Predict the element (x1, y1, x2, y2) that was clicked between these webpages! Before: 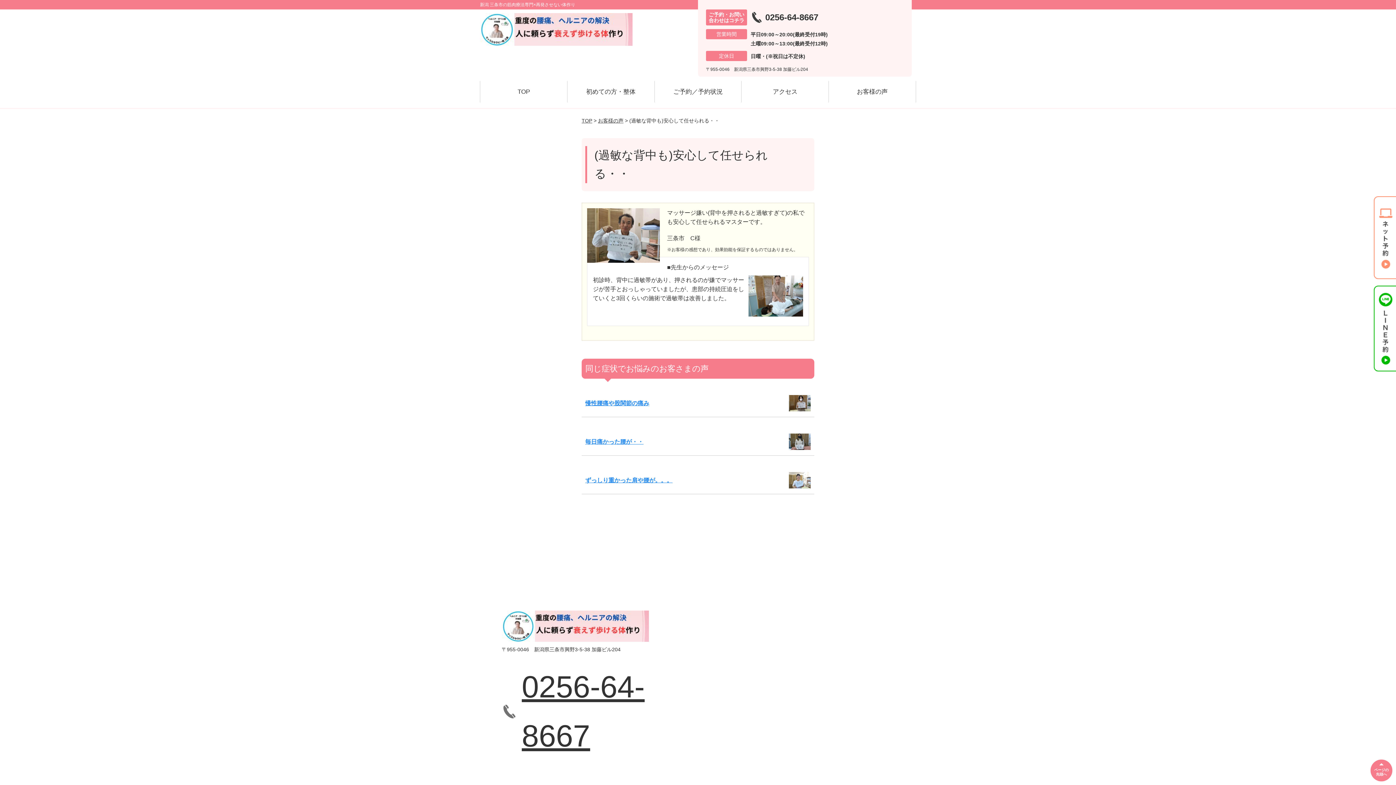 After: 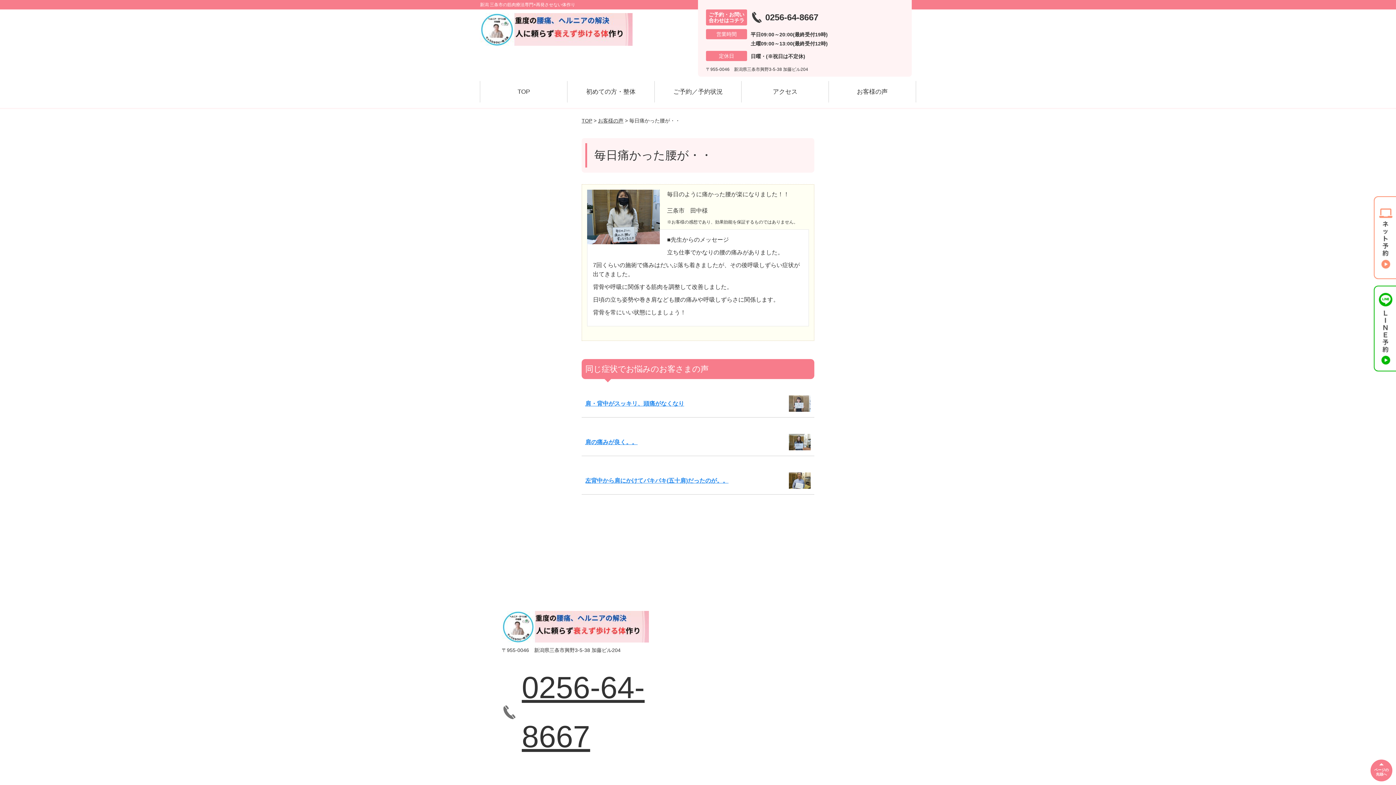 Action: bbox: (585, 438, 643, 444) label: 毎日痛かった腰が・・